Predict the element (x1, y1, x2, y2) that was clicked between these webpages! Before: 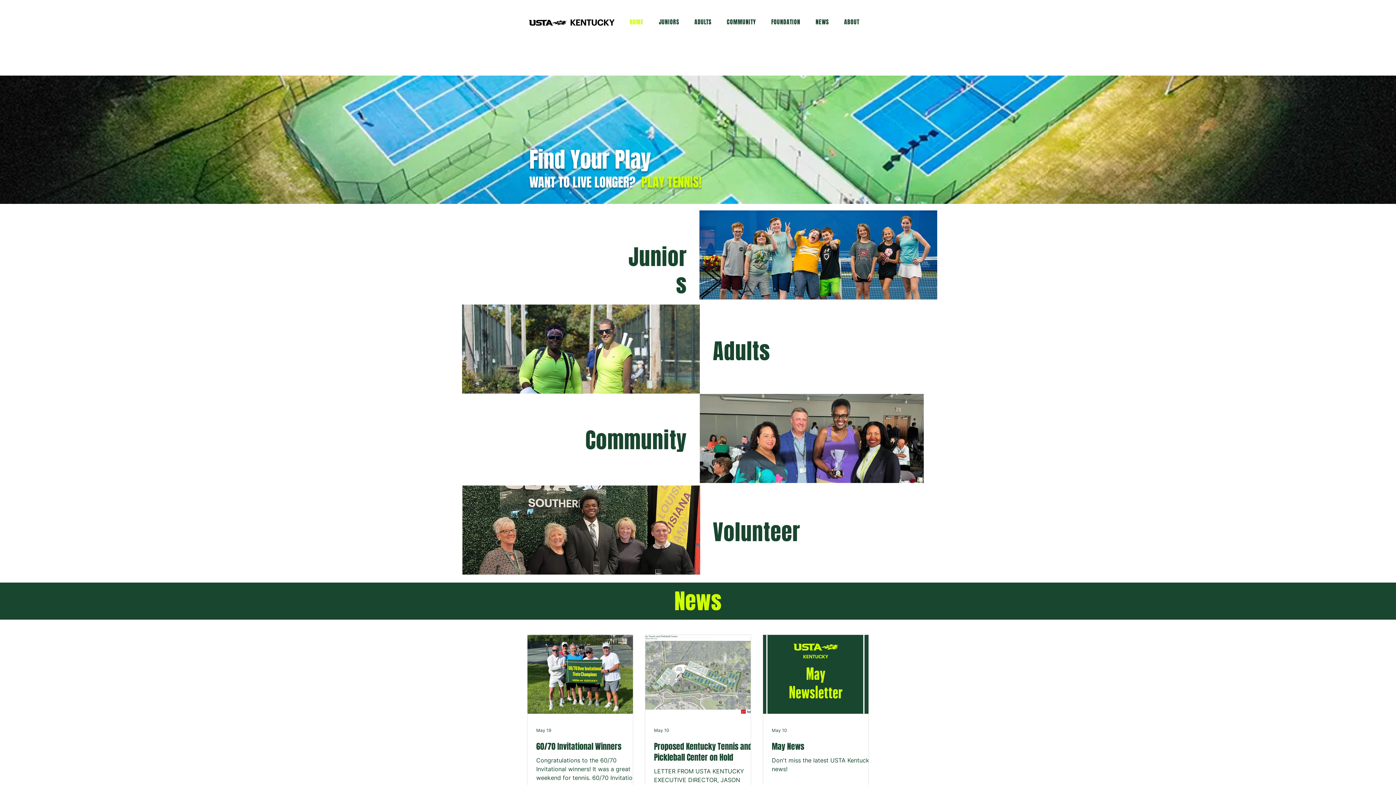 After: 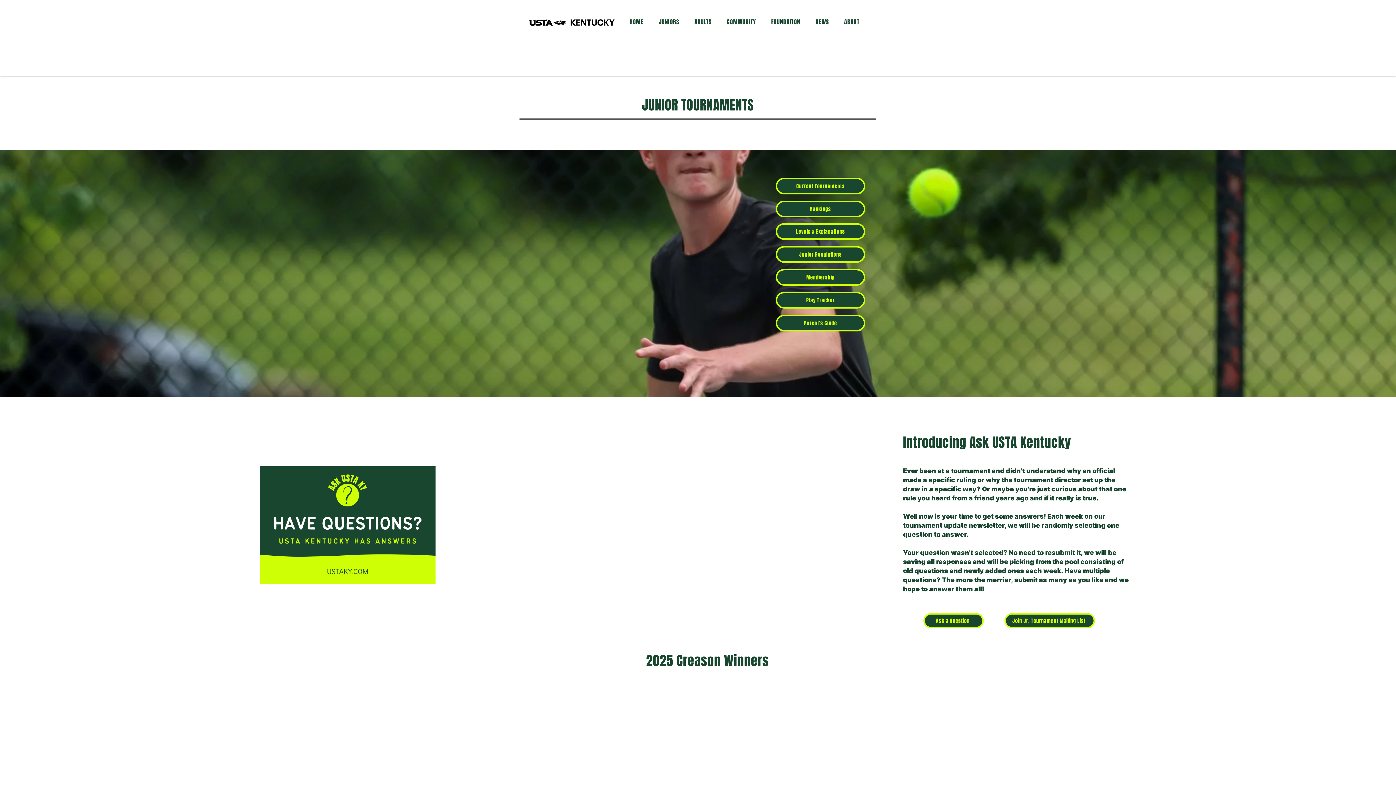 Action: label: Juniors bbox: (628, 241, 687, 300)